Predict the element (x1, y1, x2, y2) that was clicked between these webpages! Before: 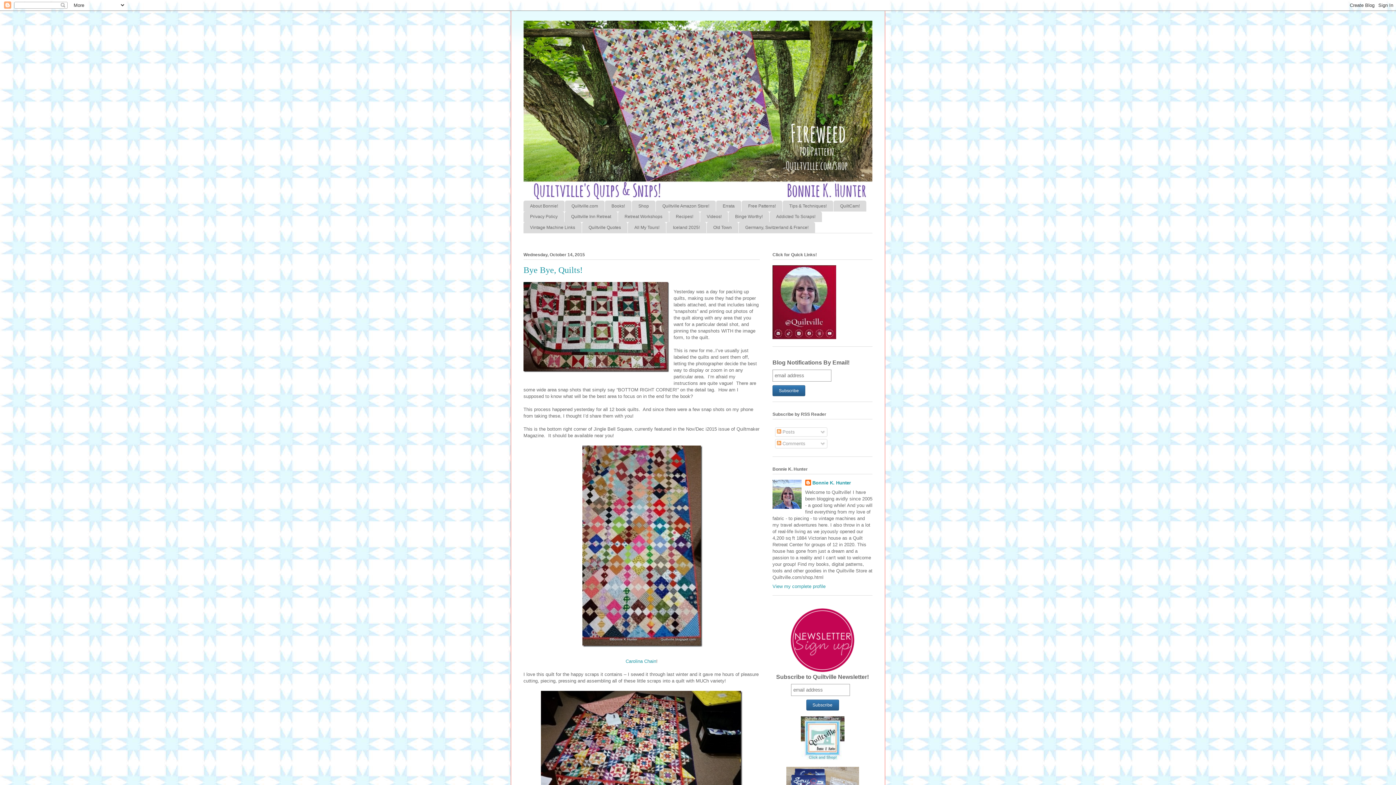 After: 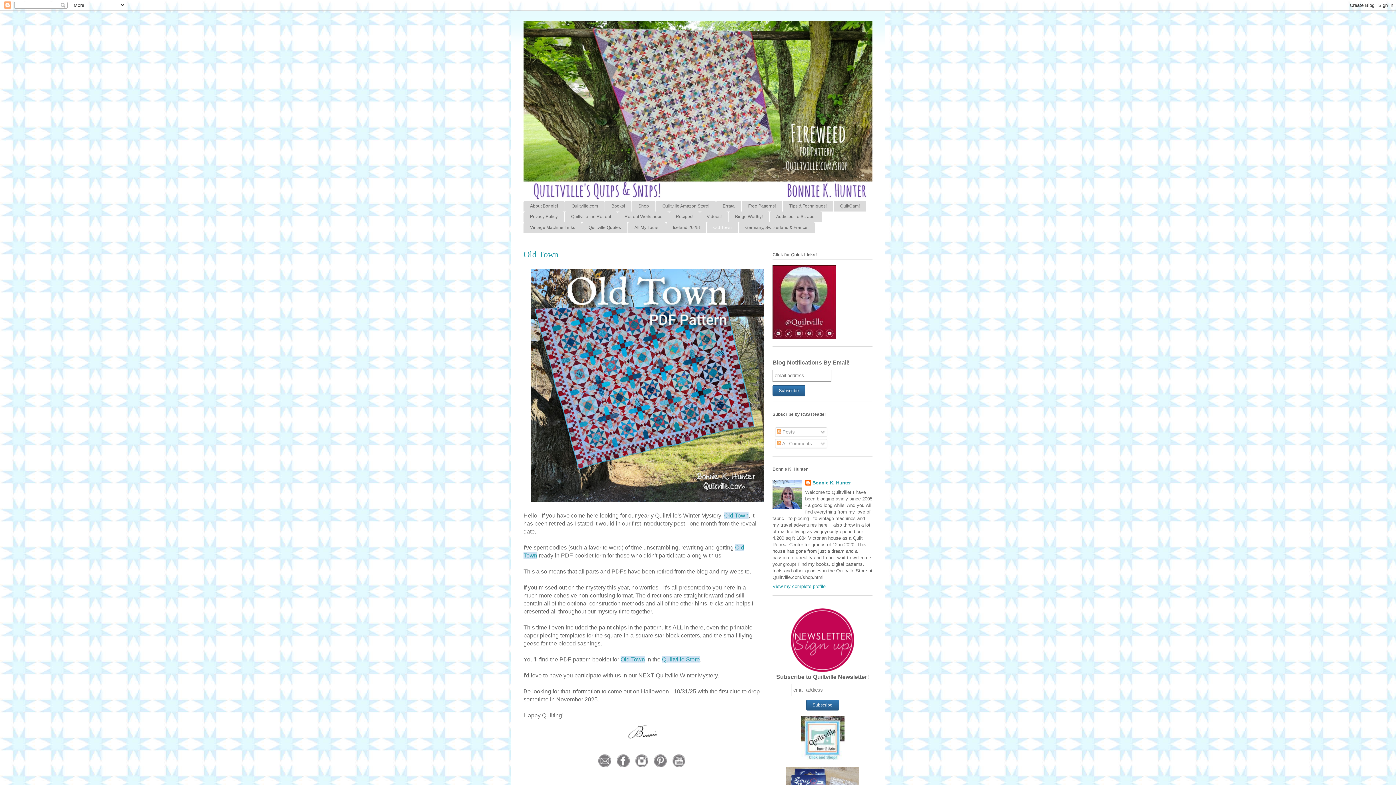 Action: bbox: (706, 222, 738, 233) label: Old Town